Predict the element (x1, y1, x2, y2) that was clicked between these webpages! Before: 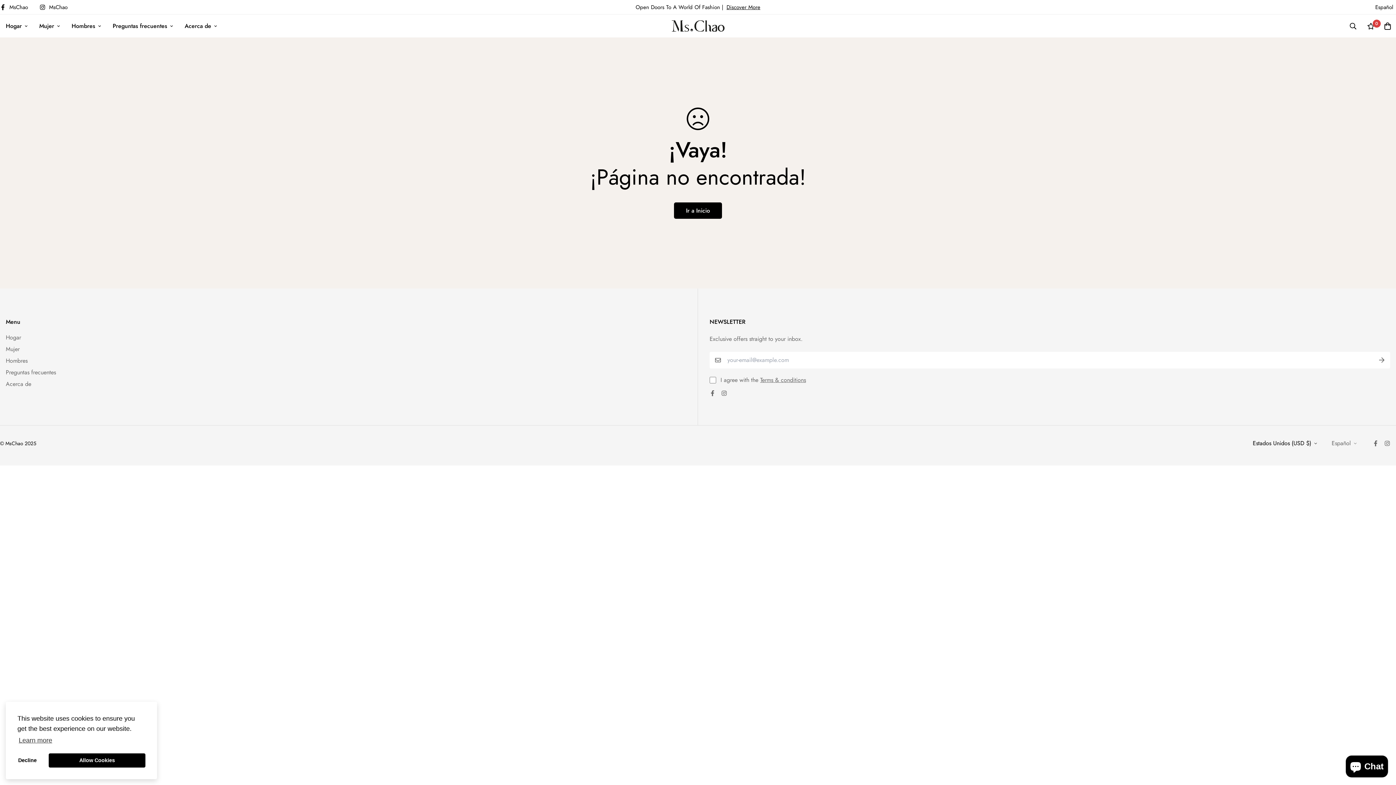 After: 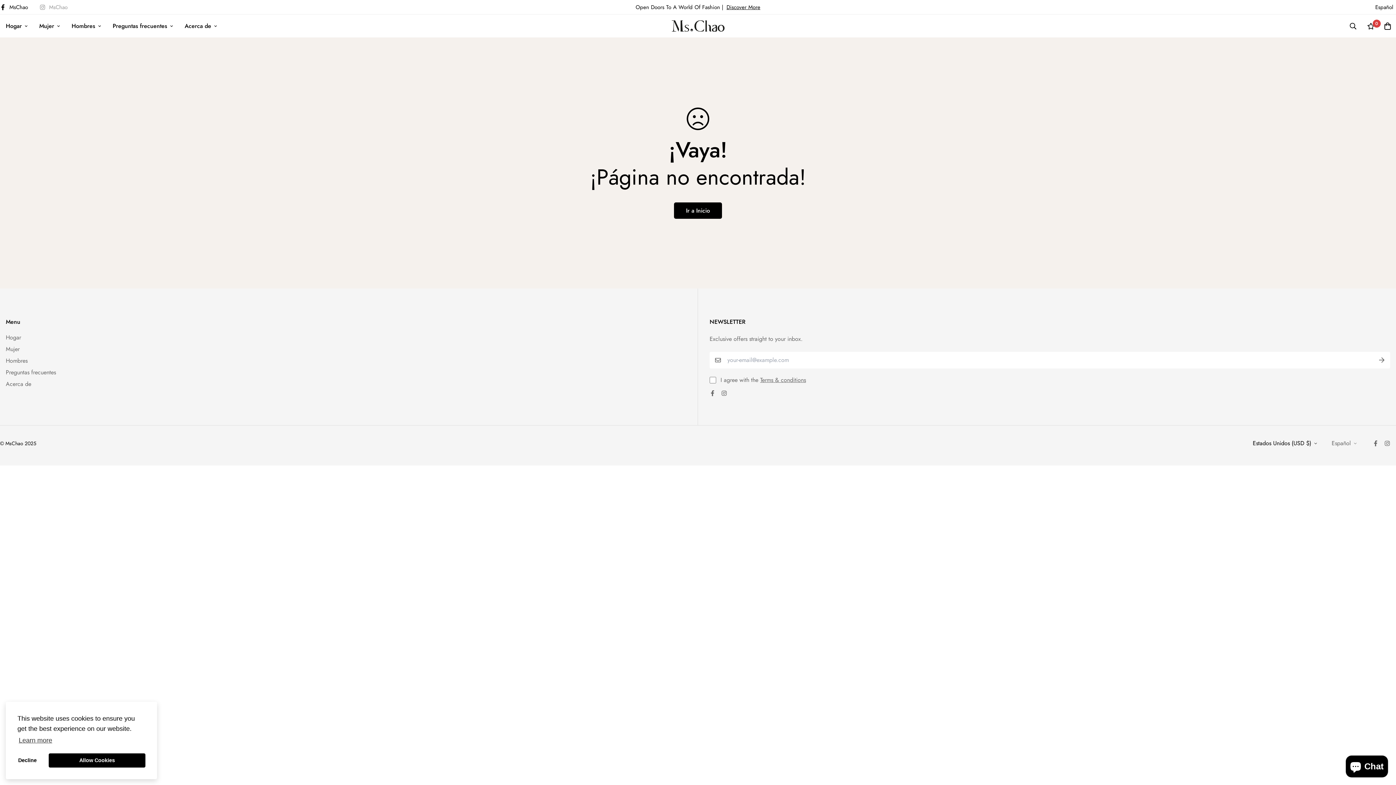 Action: label: MsChao bbox: (36, 3, 76, 11)